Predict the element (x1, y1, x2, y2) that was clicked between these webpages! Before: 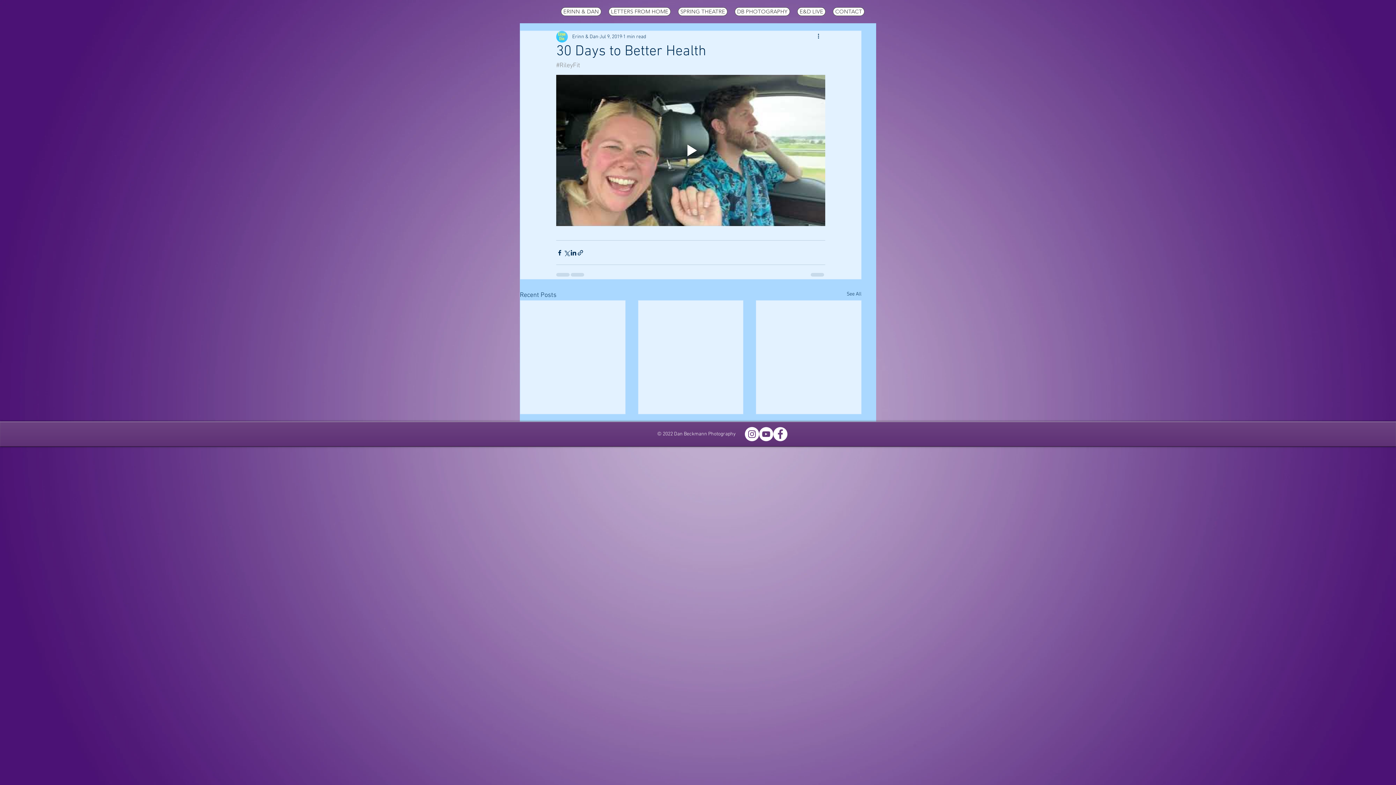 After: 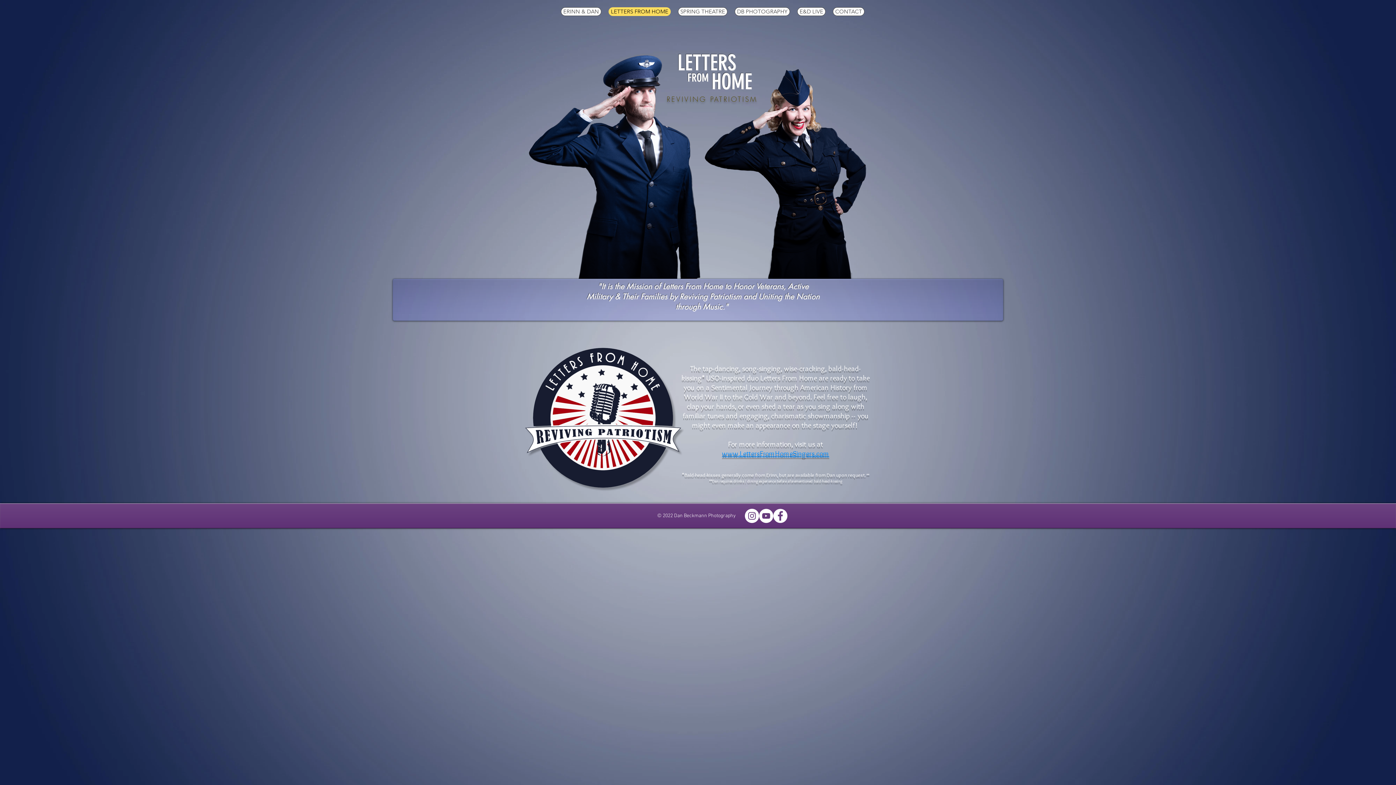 Action: label: LETTERS FROM HOME bbox: (608, 7, 670, 16)